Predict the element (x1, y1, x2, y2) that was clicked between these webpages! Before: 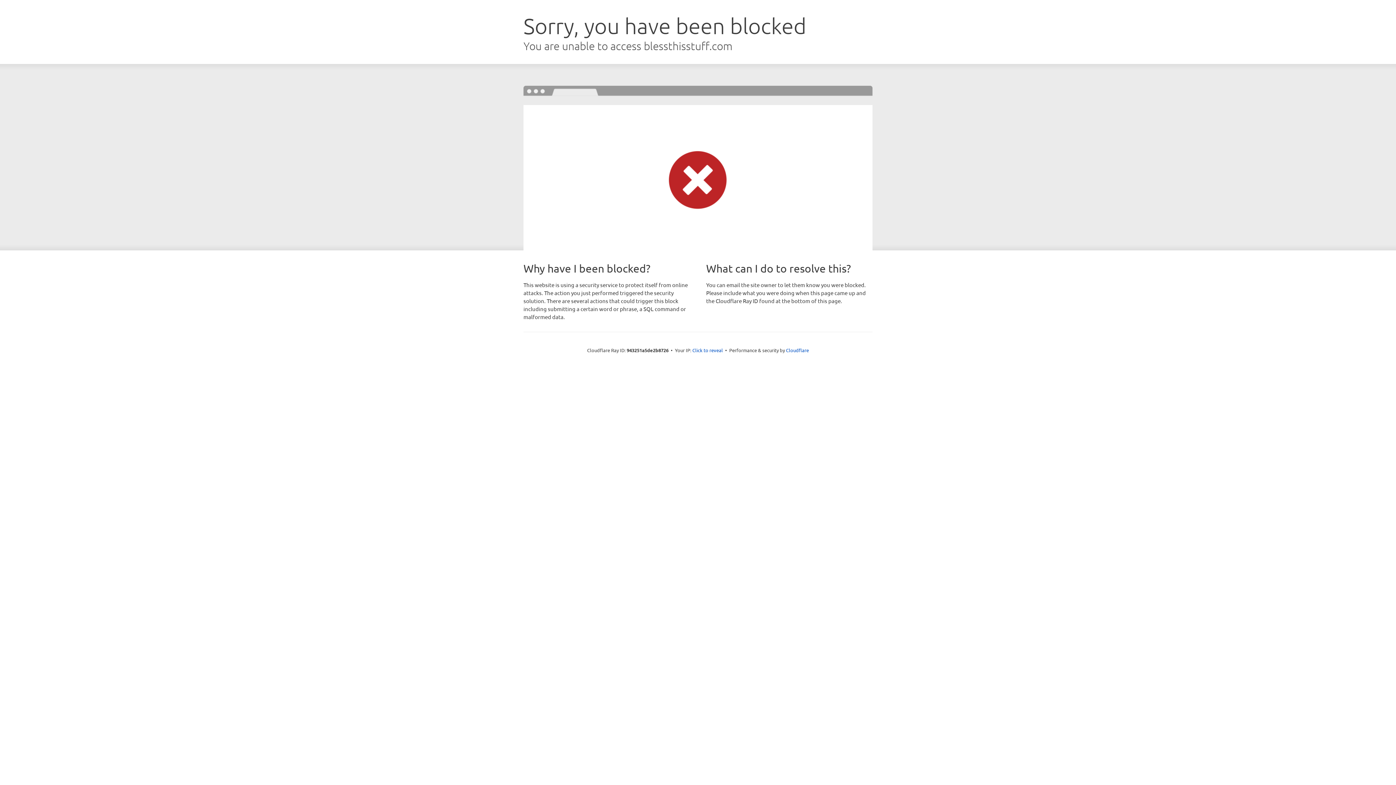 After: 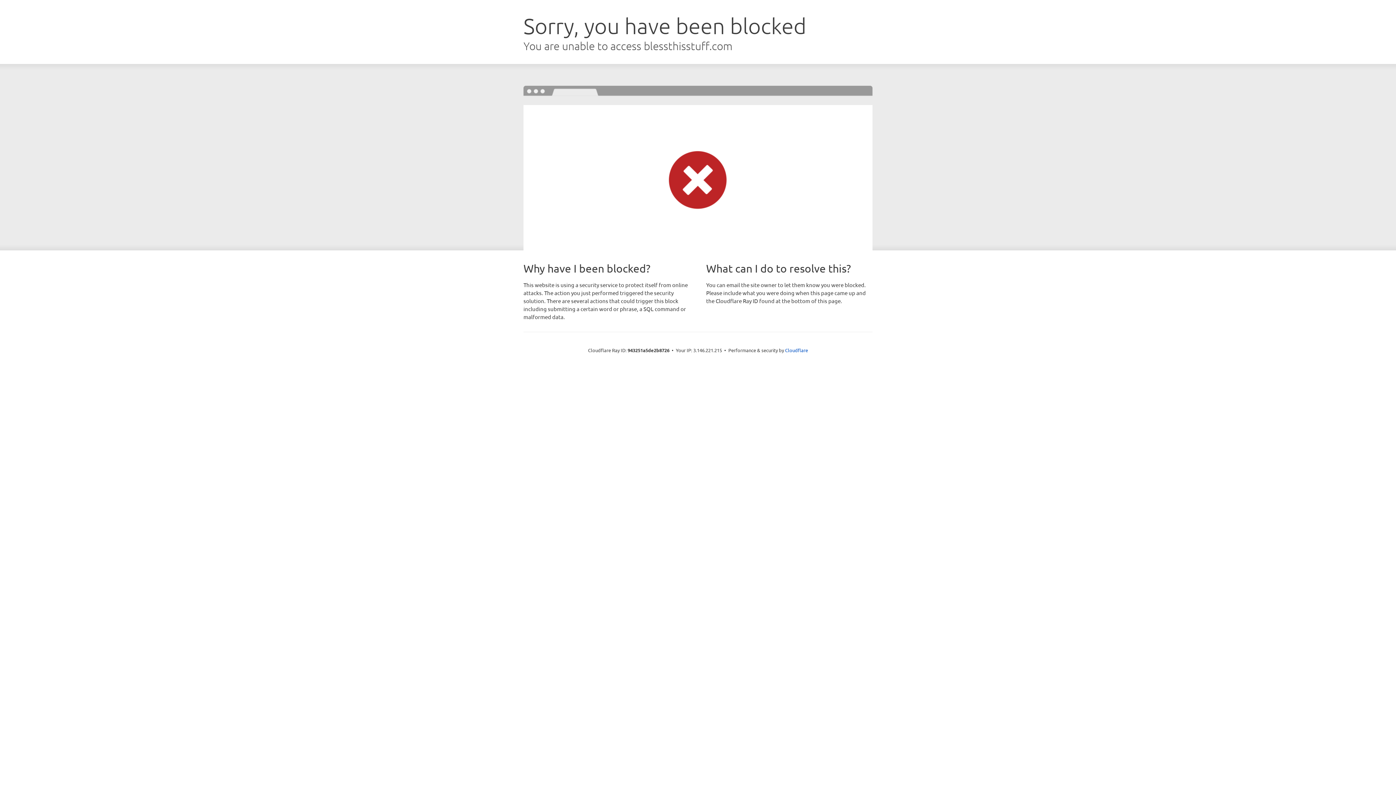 Action: bbox: (692, 346, 723, 353) label: Click to reveal